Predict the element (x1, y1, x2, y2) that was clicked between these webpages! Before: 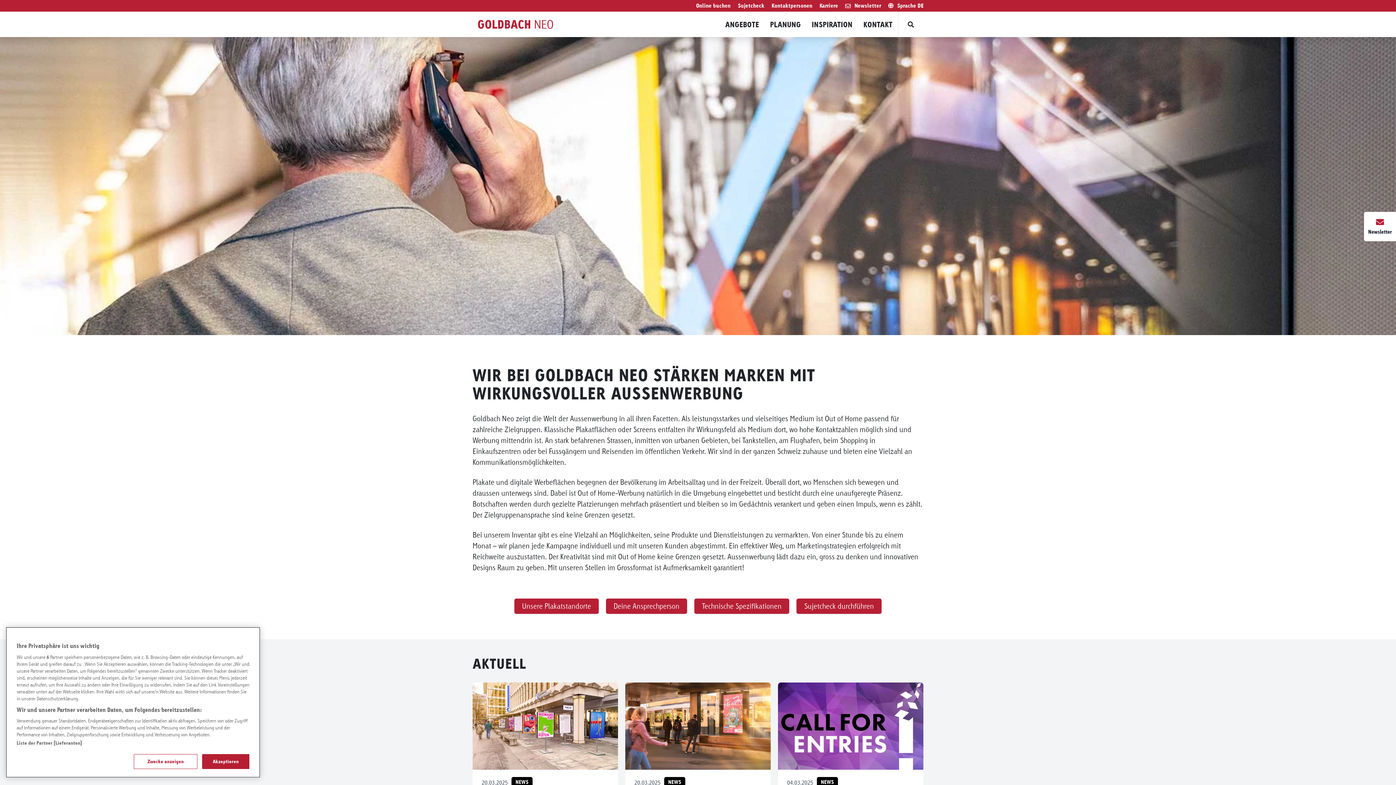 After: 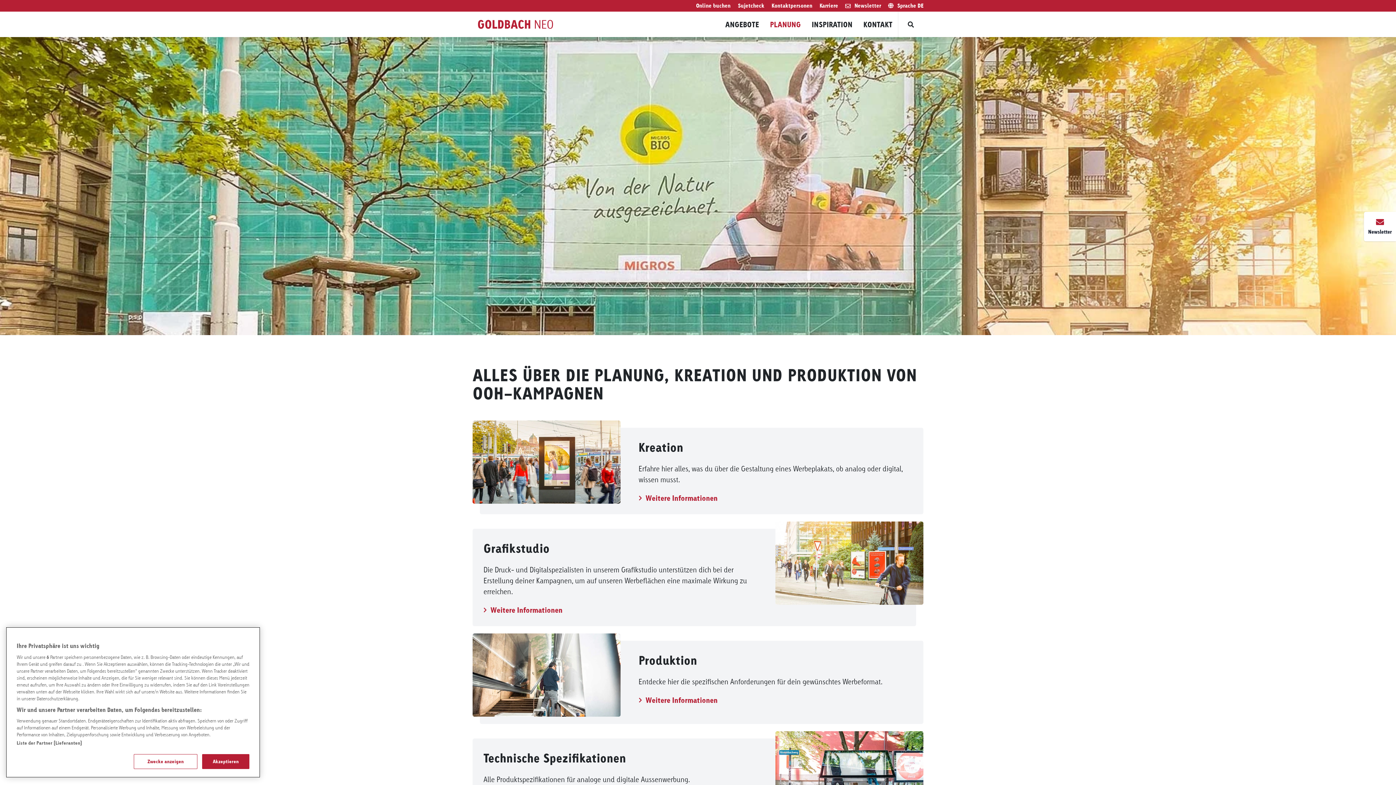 Action: bbox: (770, 11, 801, 37) label: PLANUNG